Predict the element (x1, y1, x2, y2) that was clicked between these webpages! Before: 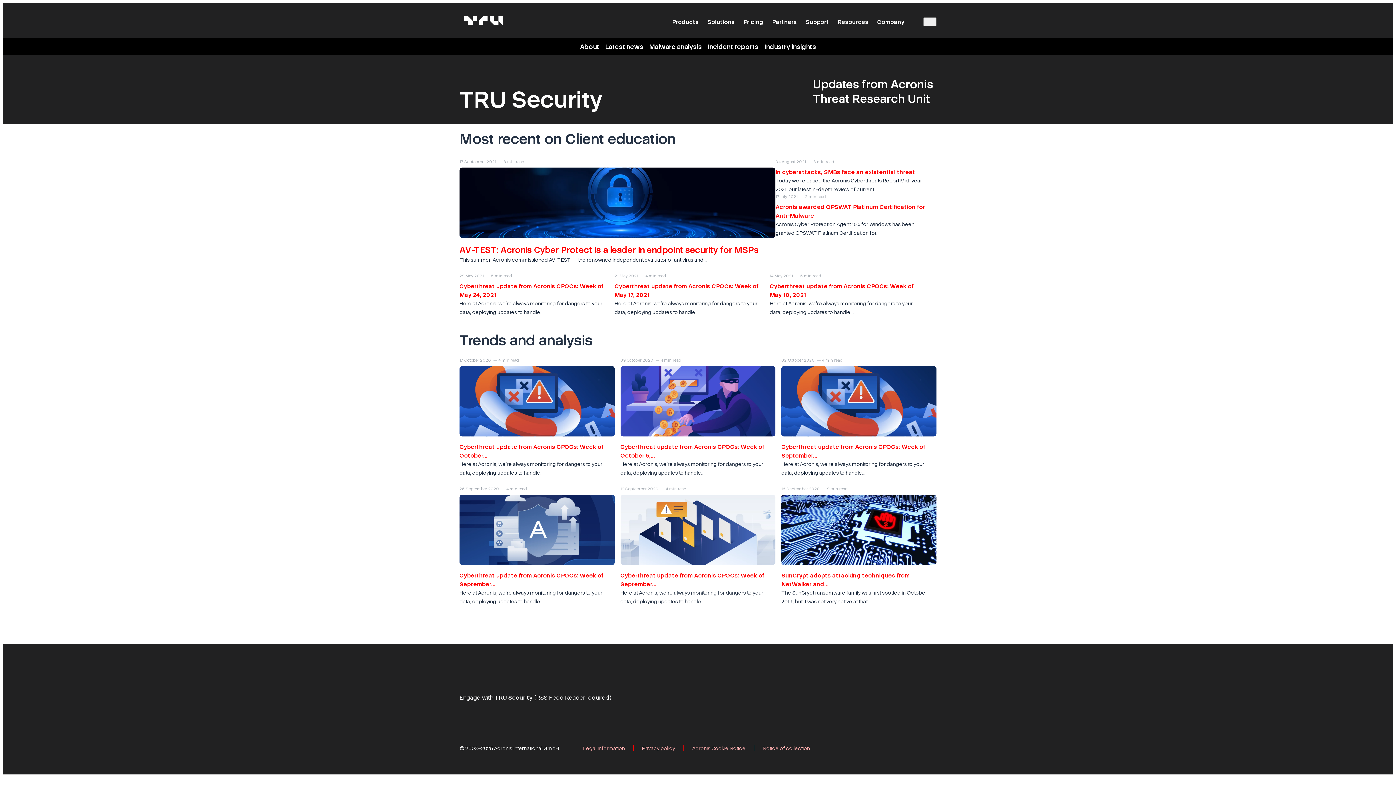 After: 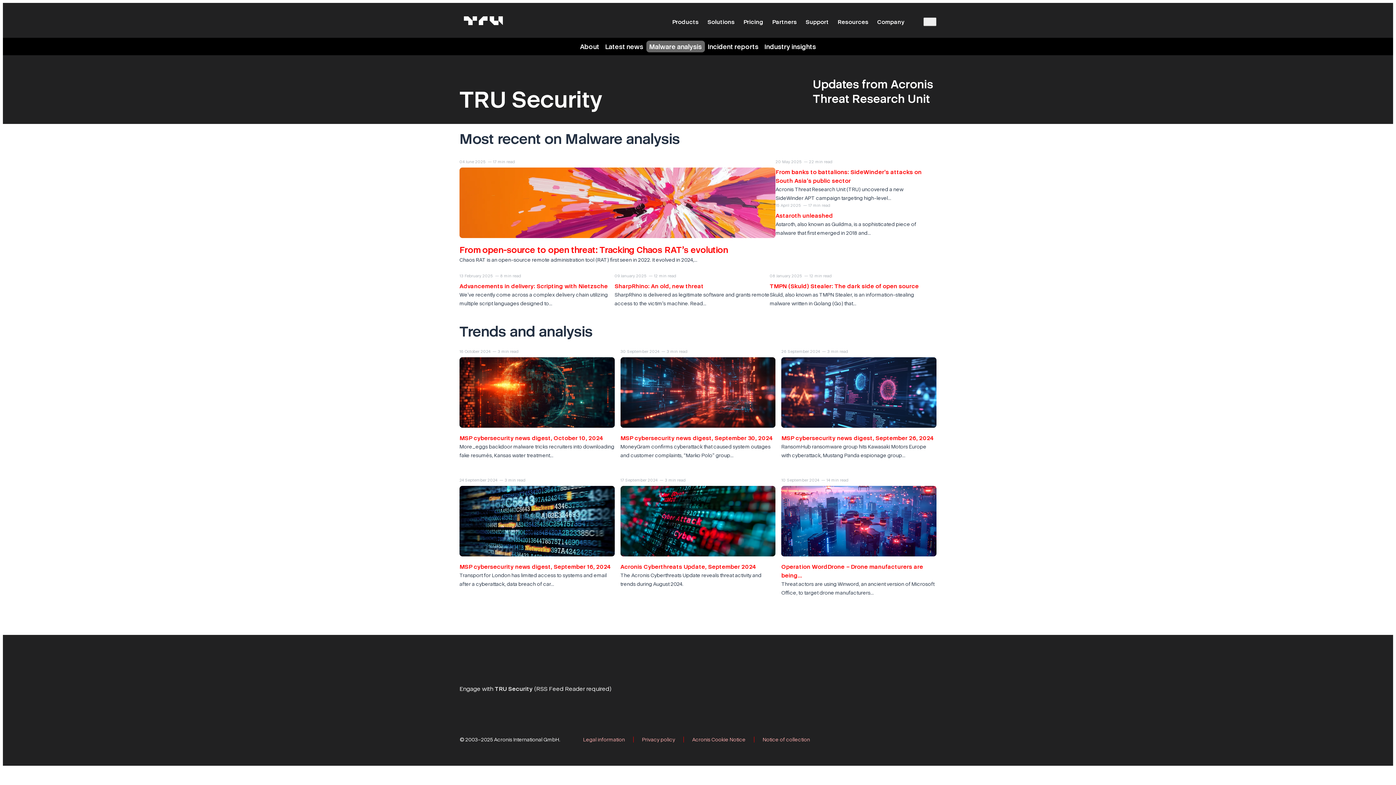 Action: label: Malware analysis bbox: (646, 40, 704, 52)